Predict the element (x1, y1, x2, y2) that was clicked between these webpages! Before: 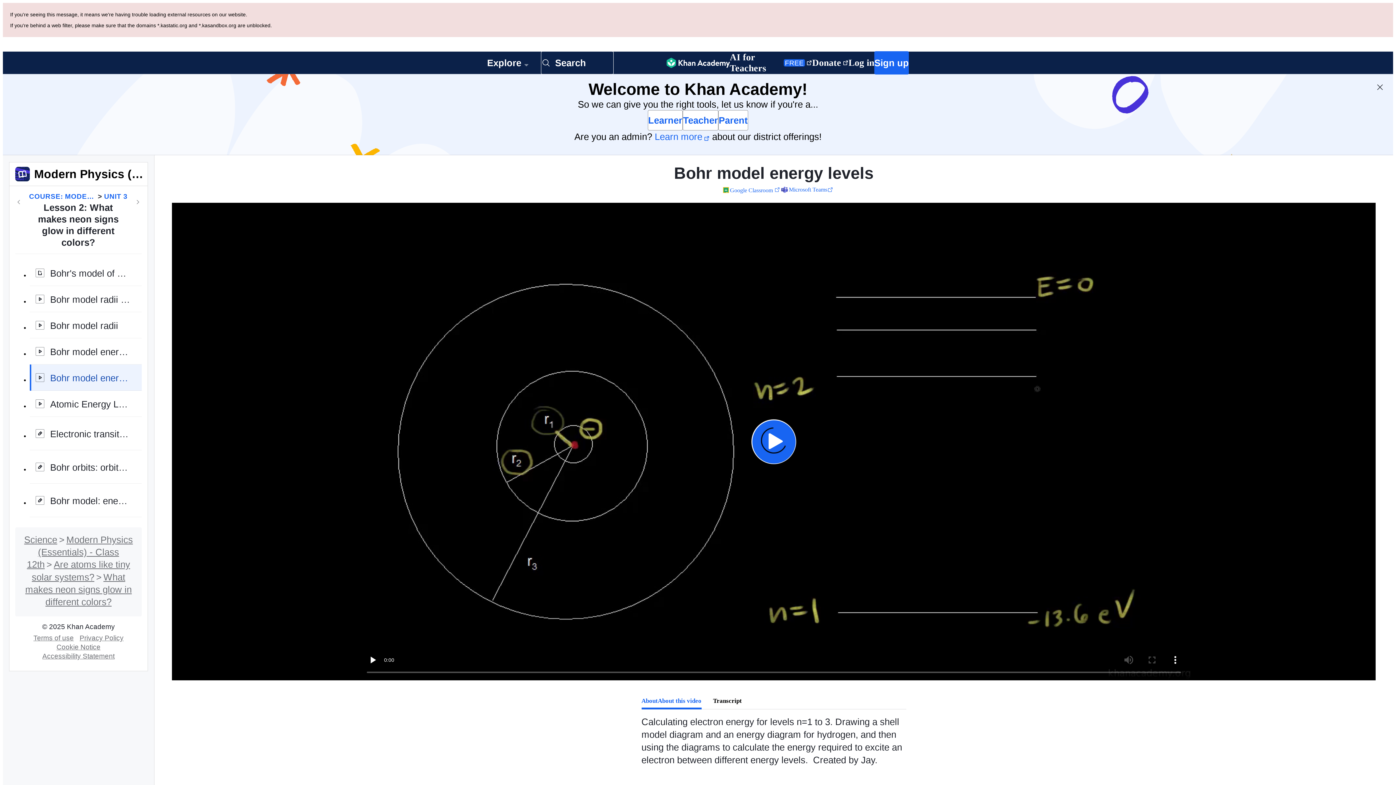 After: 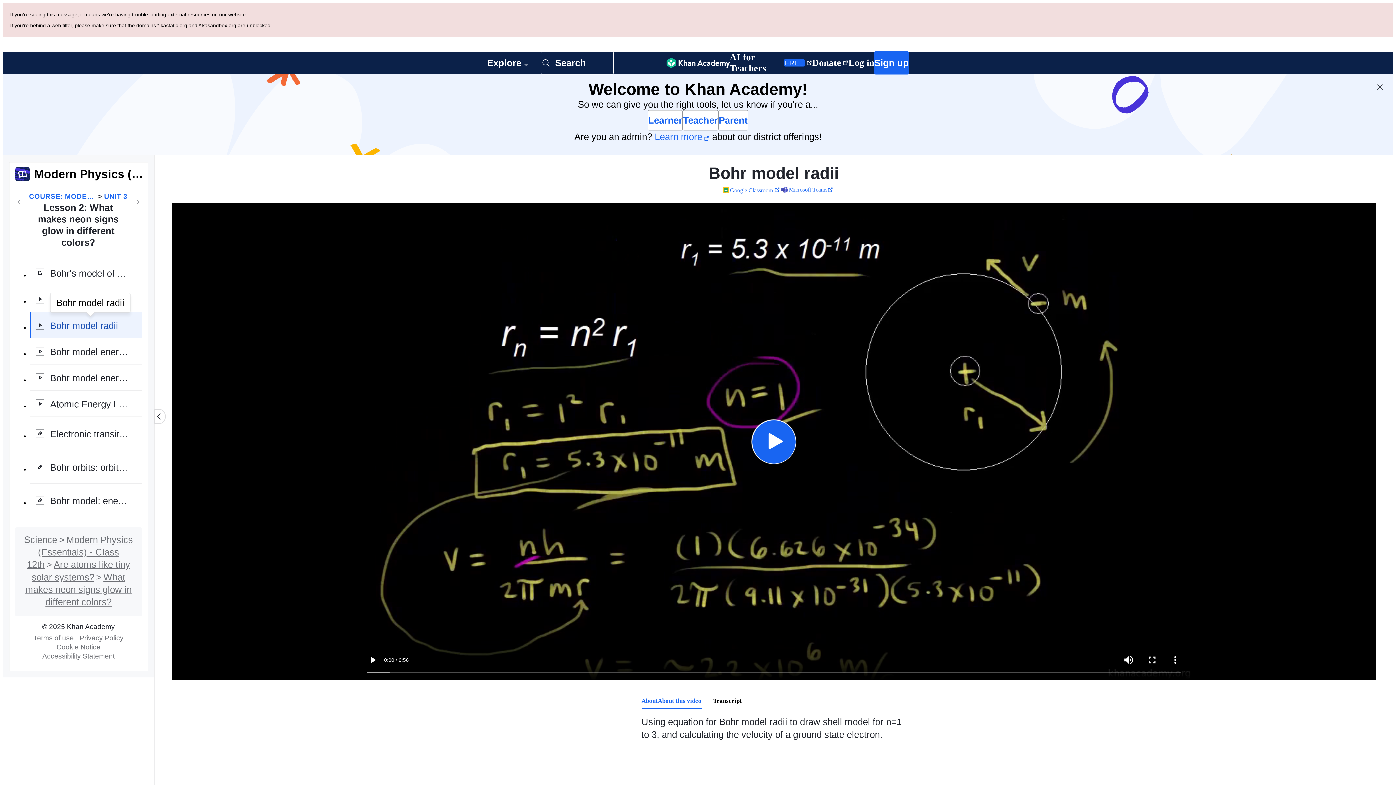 Action: label: Bohr model radii bbox: (29, 231, 141, 257)